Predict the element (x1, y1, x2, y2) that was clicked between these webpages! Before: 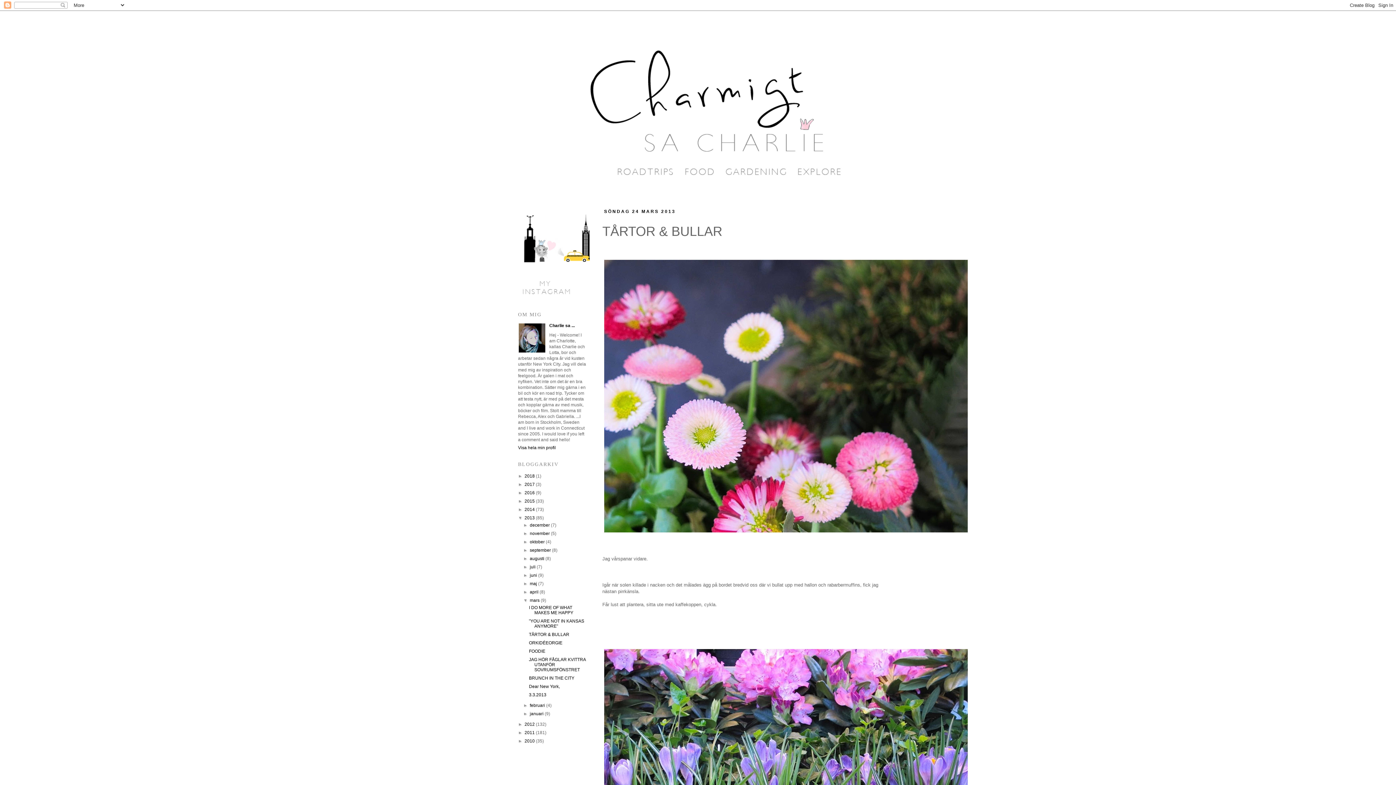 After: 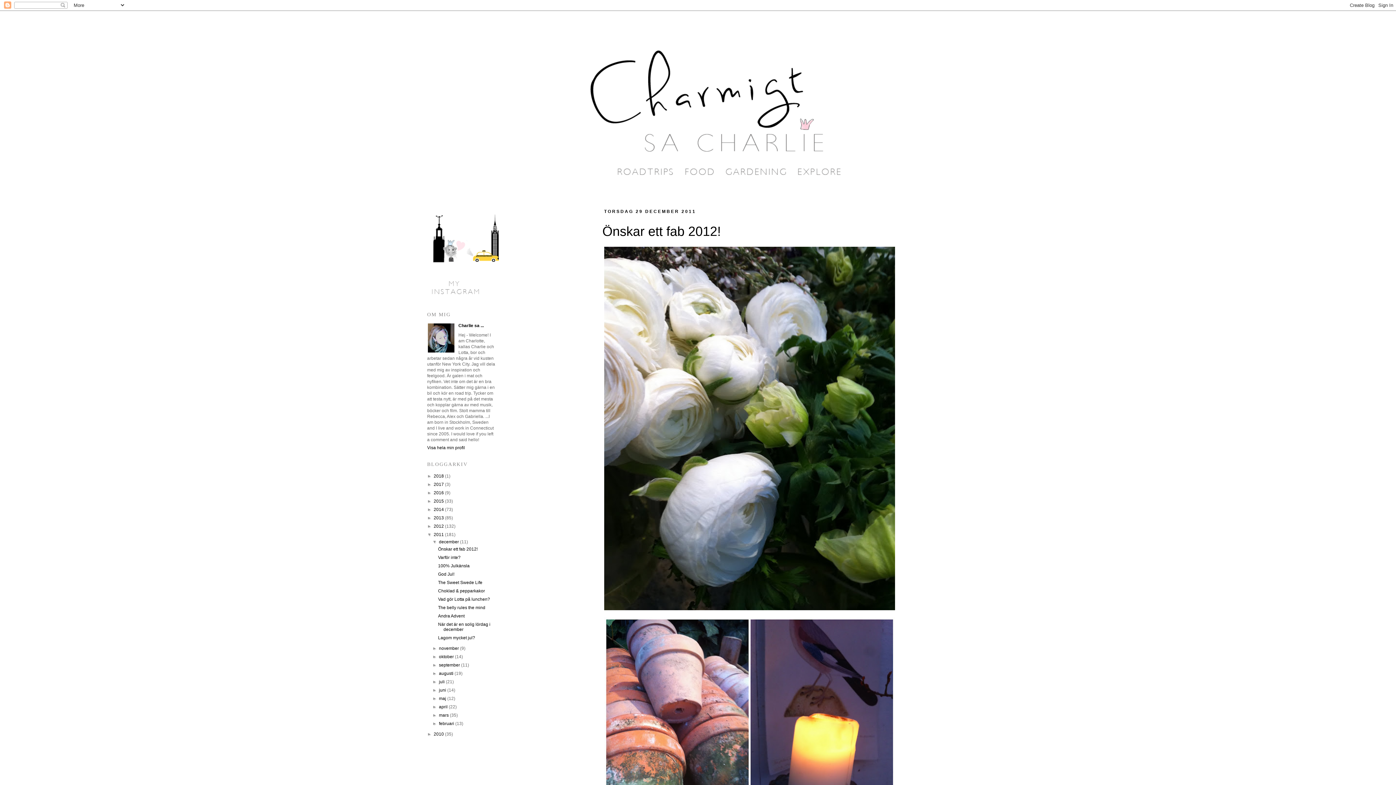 Action: bbox: (524, 730, 536, 735) label: 2011 